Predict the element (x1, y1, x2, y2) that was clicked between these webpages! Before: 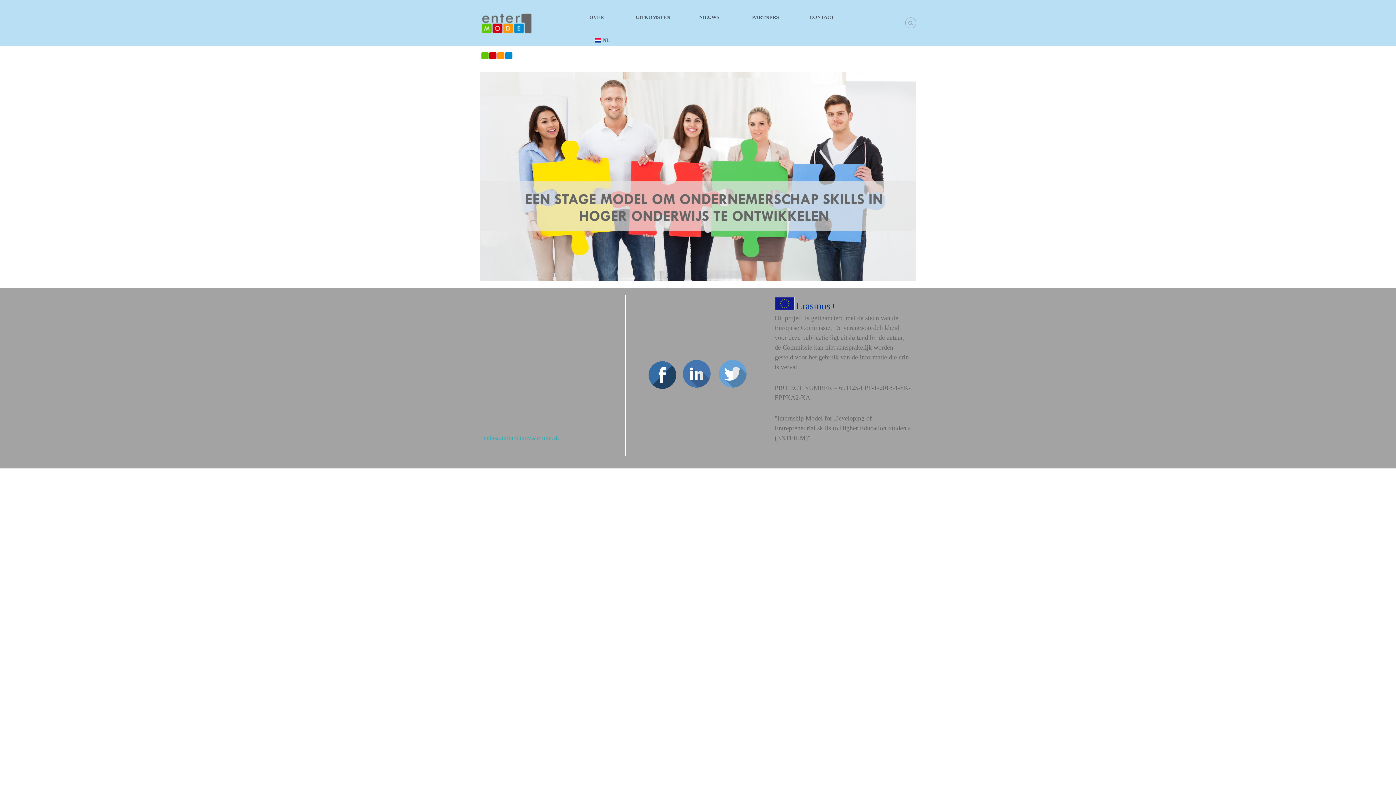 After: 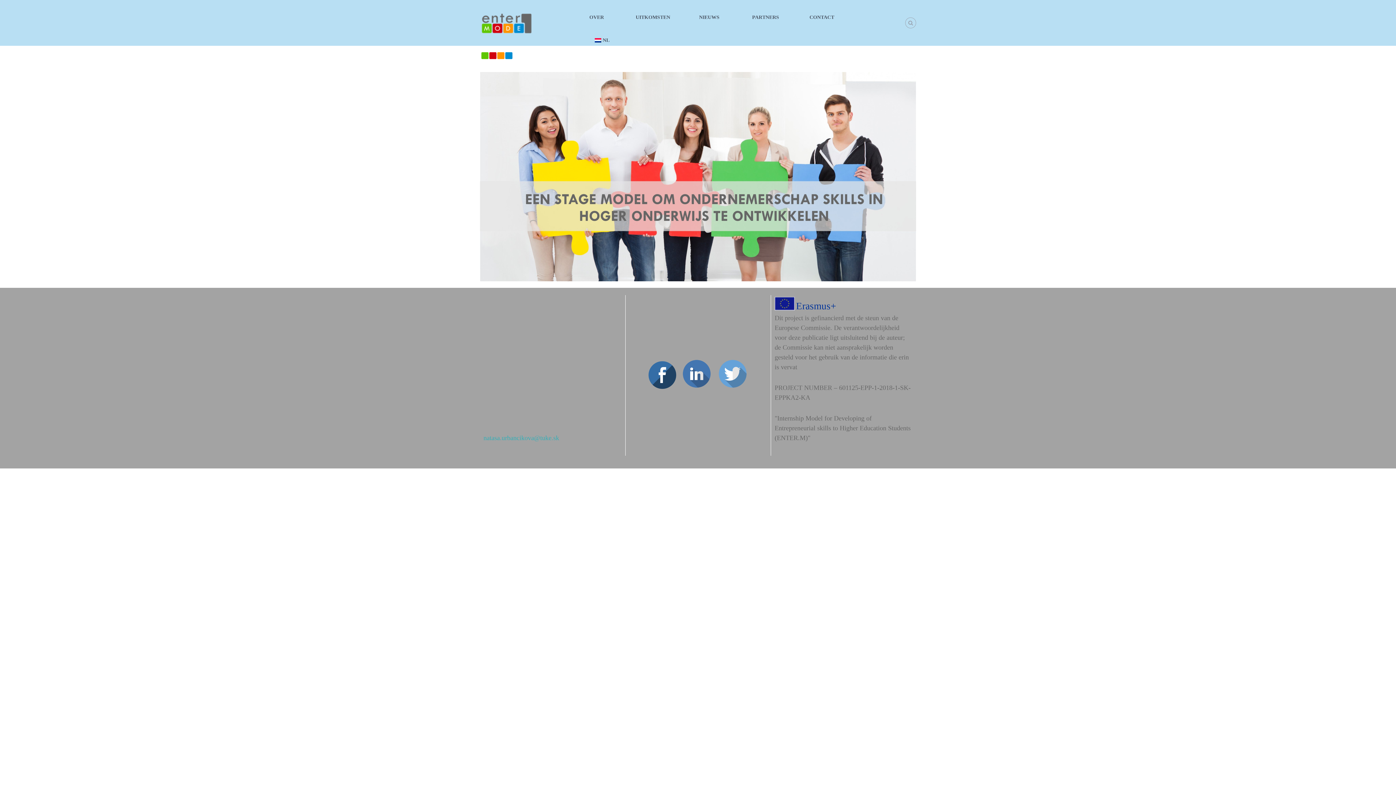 Action: bbox: (480, 18, 534, 25)